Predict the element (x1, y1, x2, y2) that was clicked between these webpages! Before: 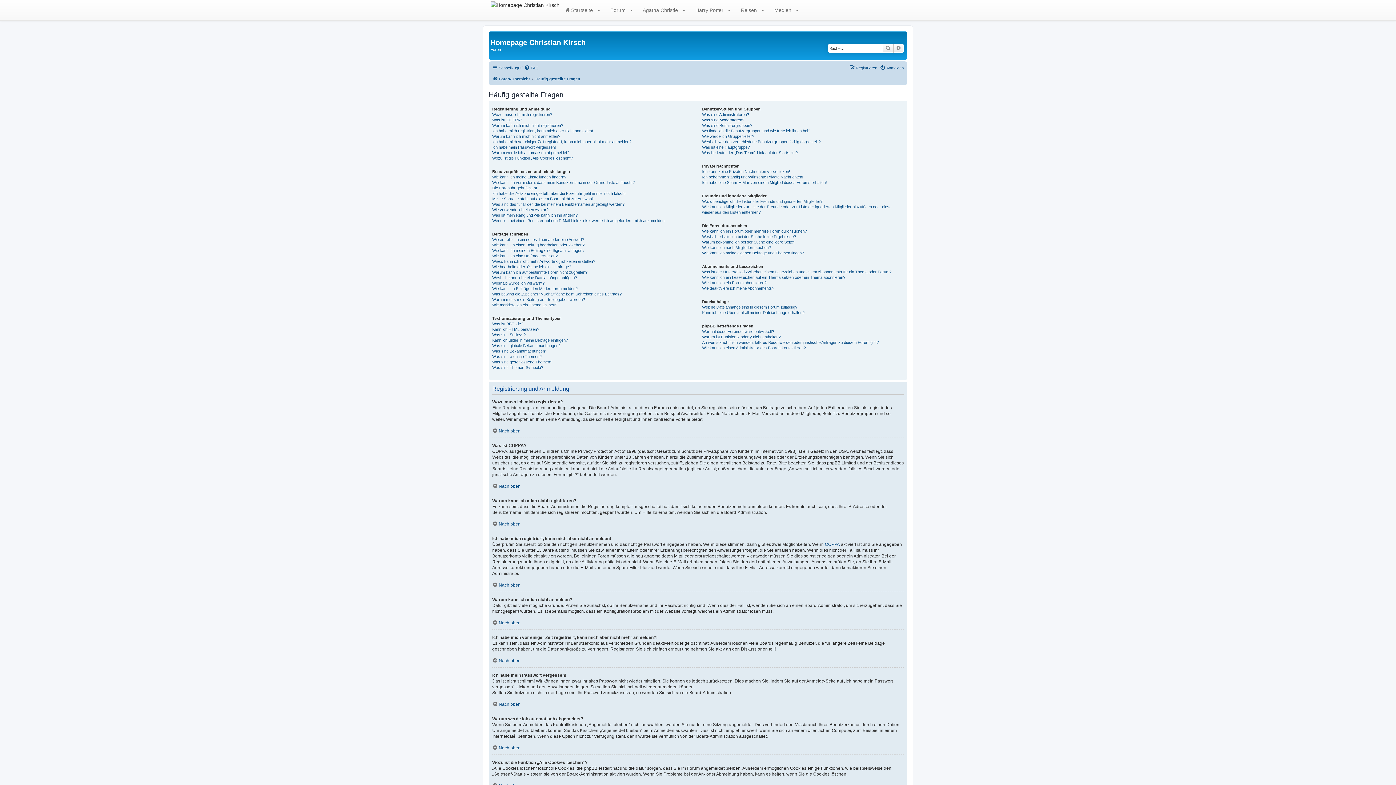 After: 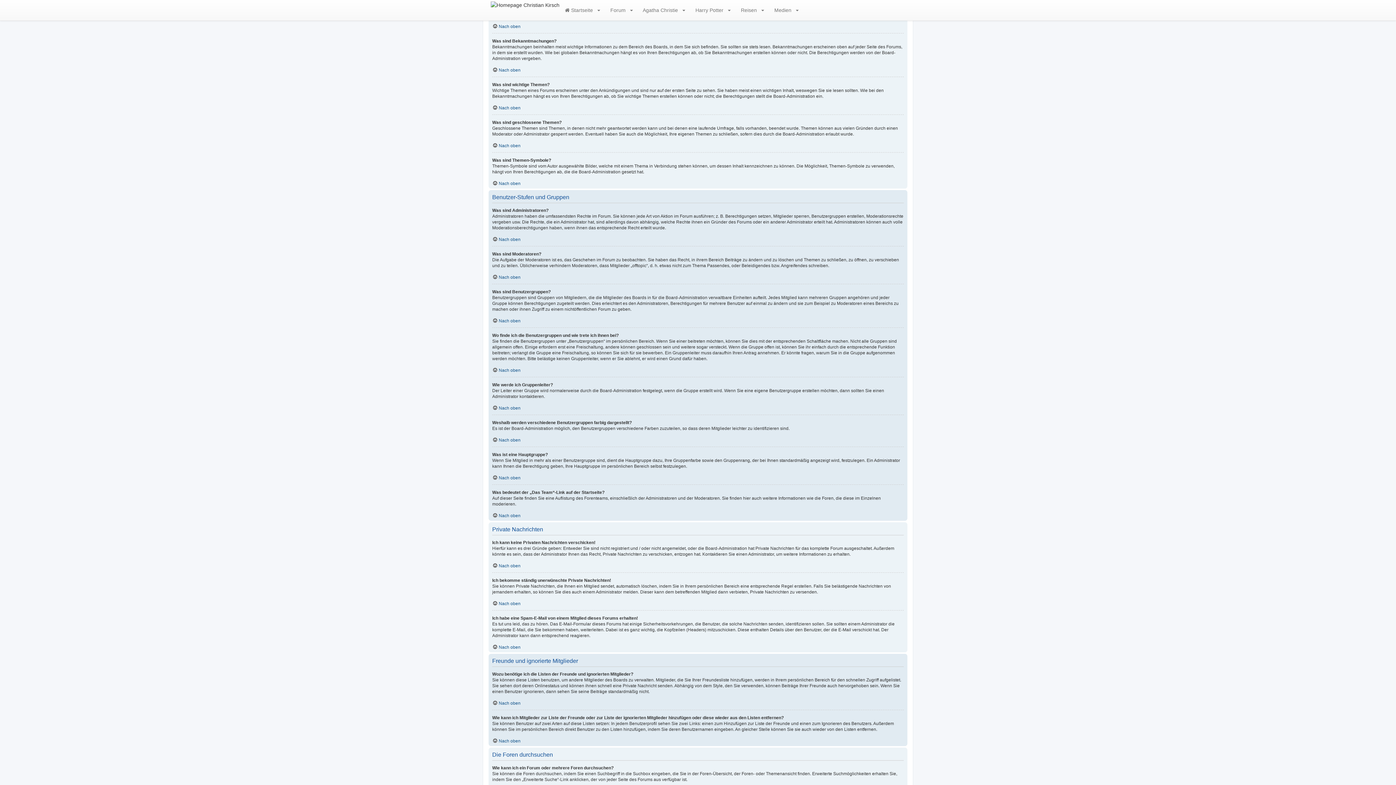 Action: label: Was sind globale Bekanntmachungen? bbox: (492, 343, 560, 348)